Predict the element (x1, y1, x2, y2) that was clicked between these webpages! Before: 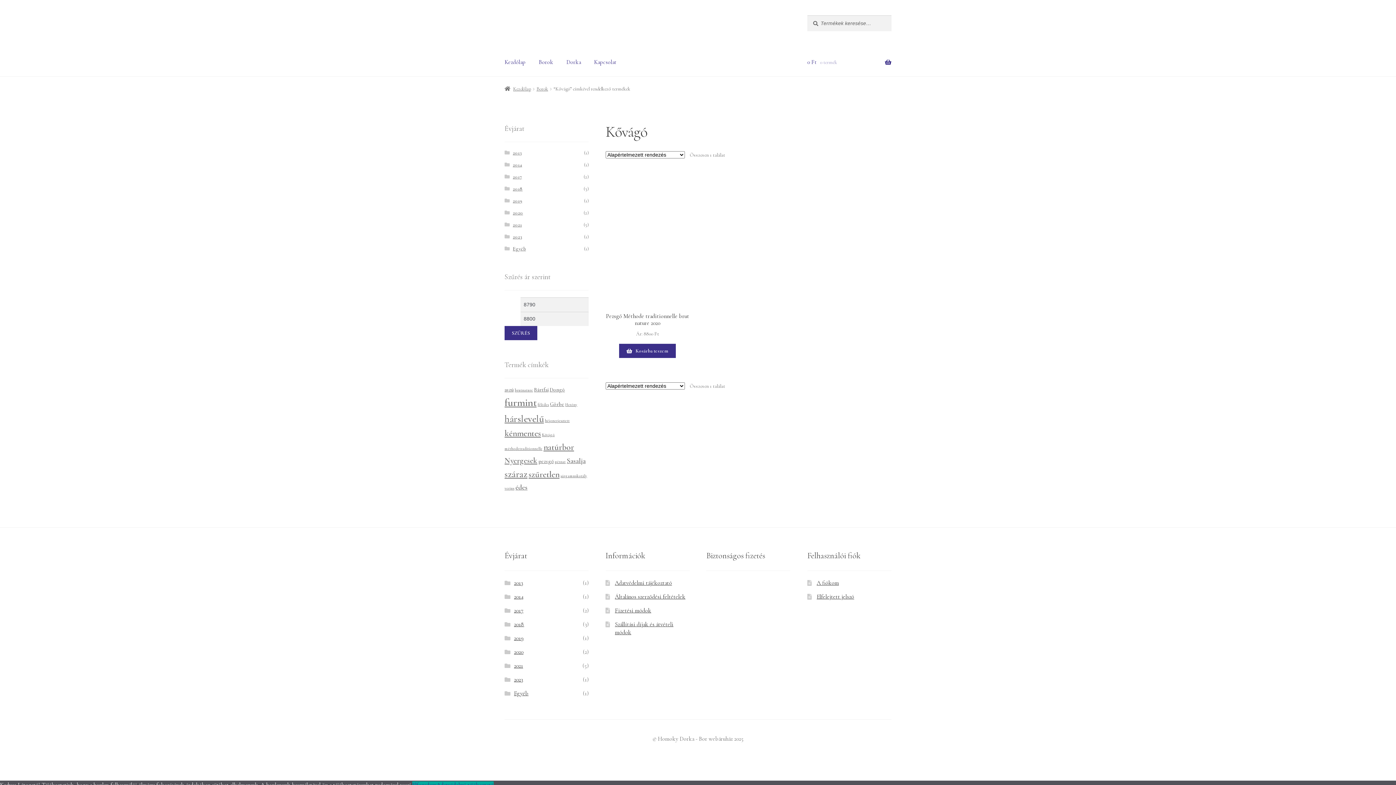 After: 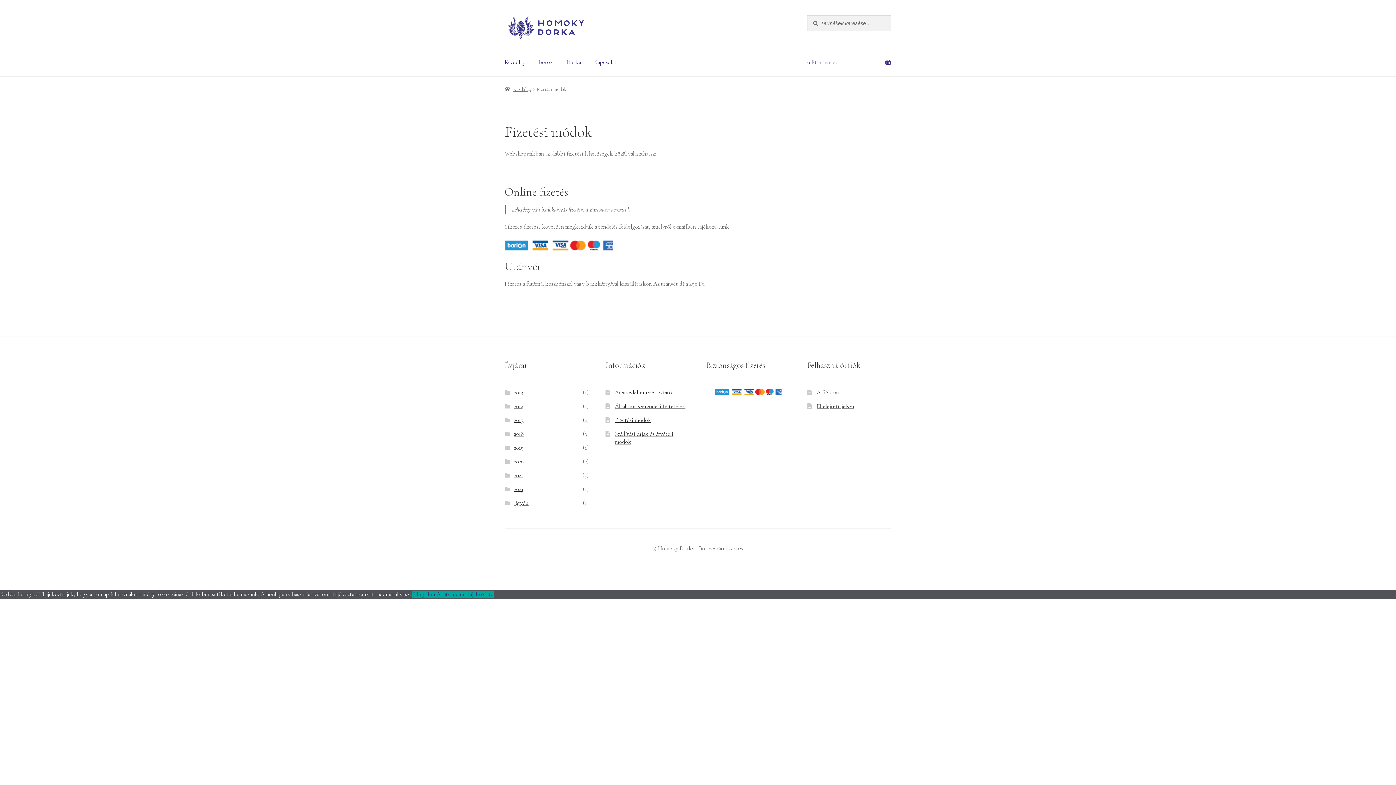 Action: bbox: (615, 607, 651, 614) label: Fizetési módok